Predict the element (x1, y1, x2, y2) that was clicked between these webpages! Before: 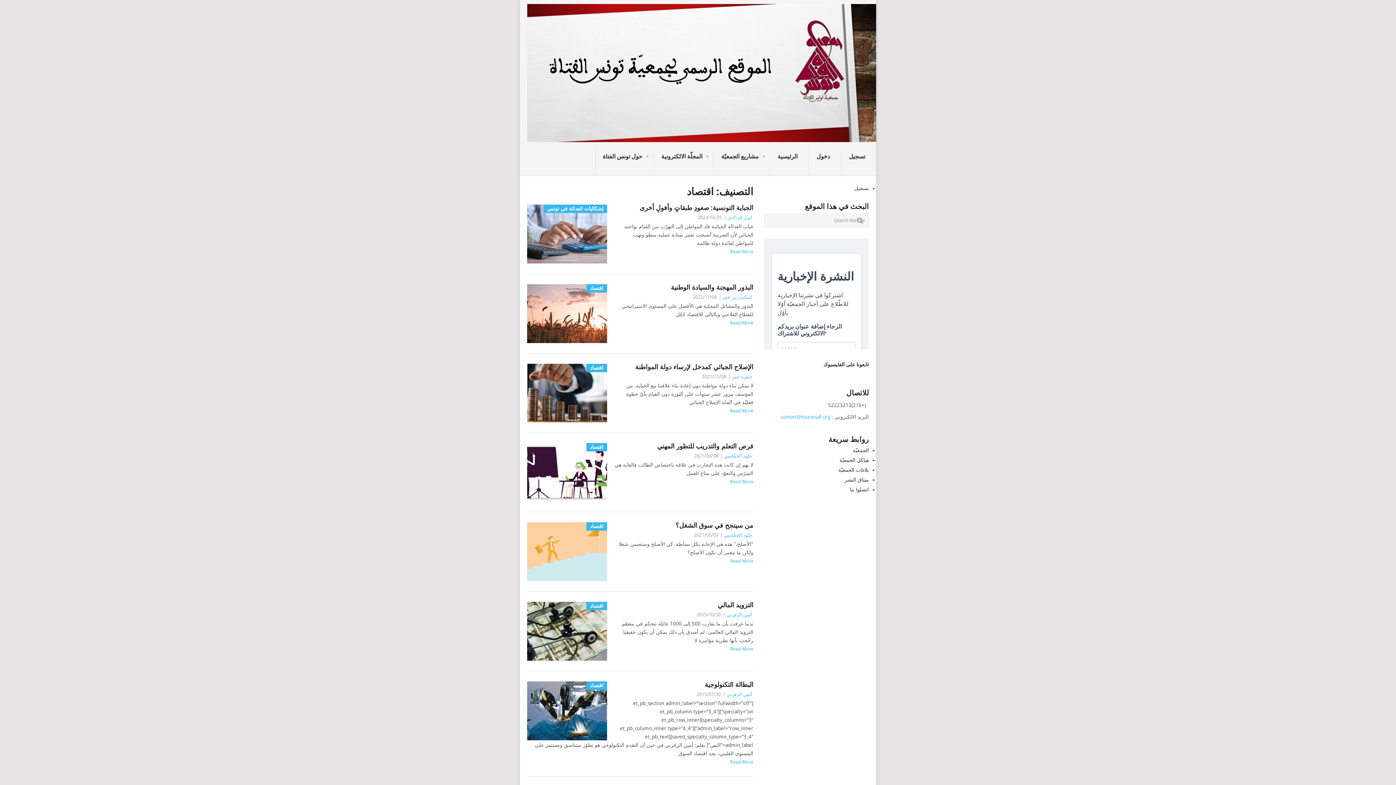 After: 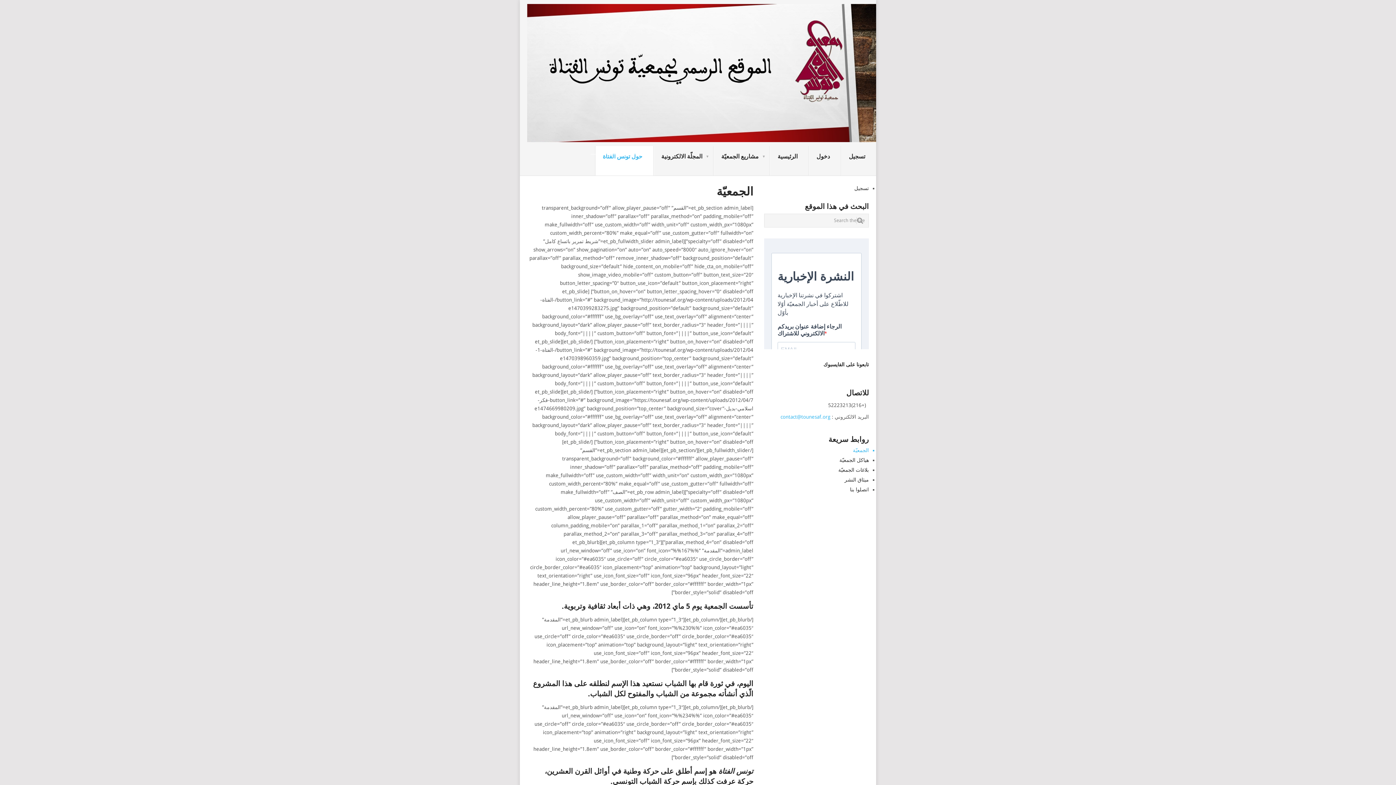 Action: bbox: (595, 146, 653, 175) label: حول تونس الفتاة
